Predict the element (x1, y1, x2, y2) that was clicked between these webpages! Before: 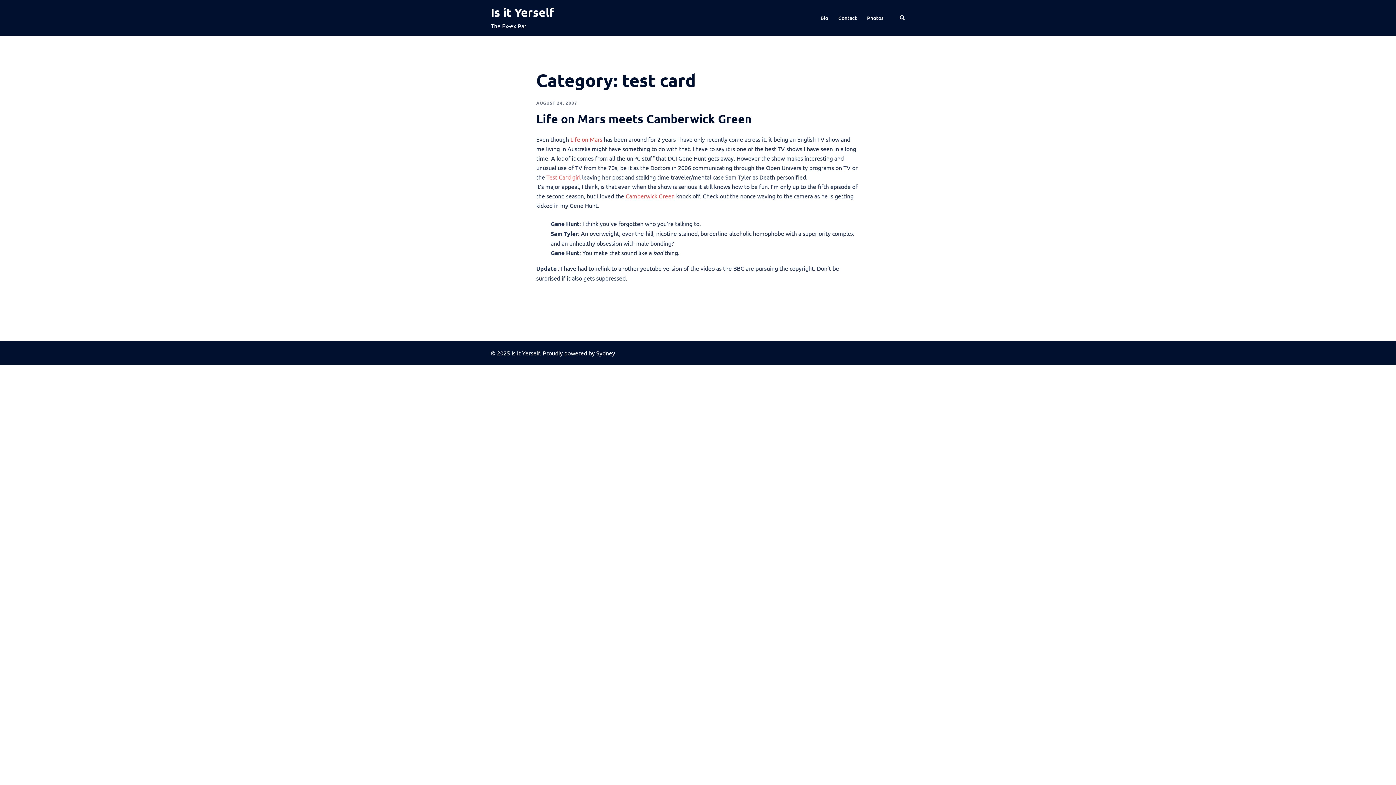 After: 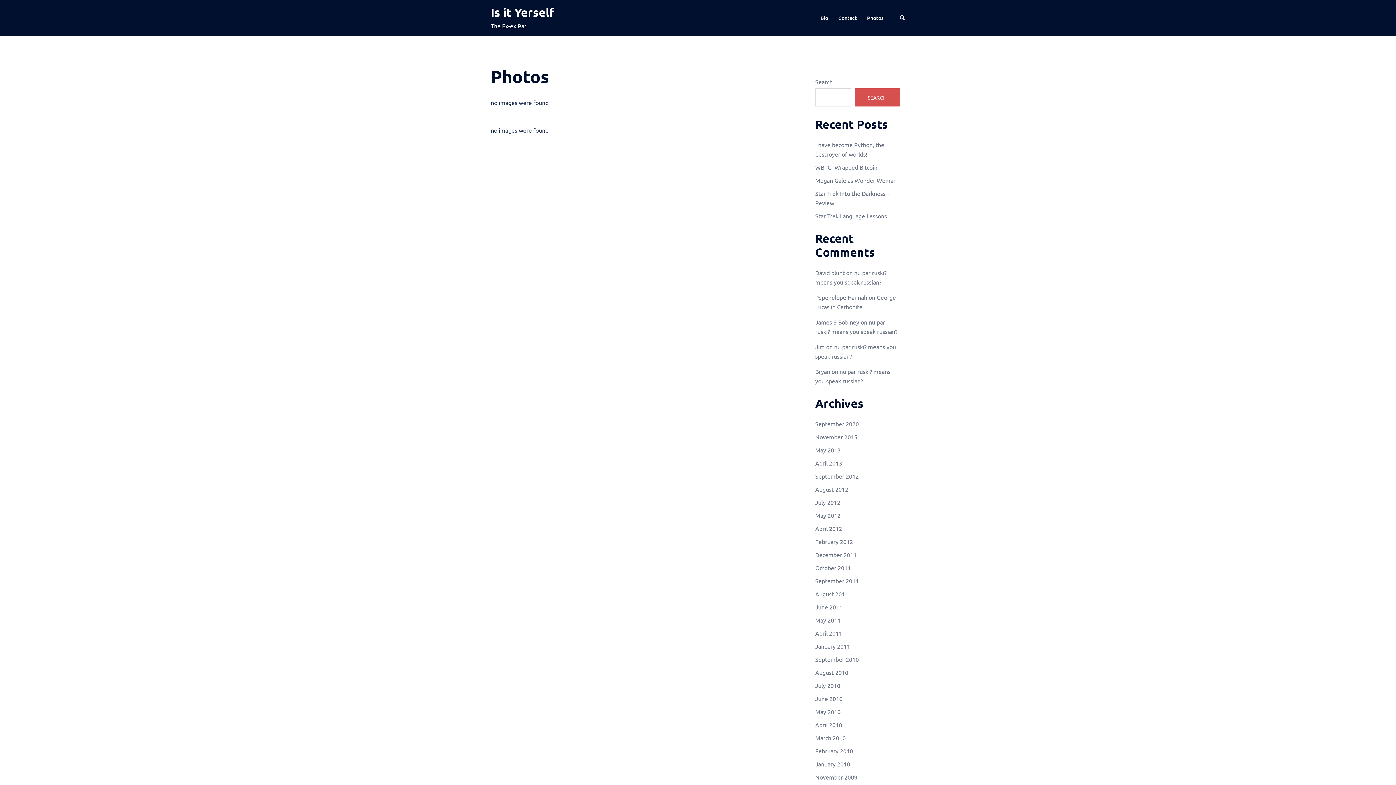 Action: bbox: (867, 13, 883, 22) label: Photos